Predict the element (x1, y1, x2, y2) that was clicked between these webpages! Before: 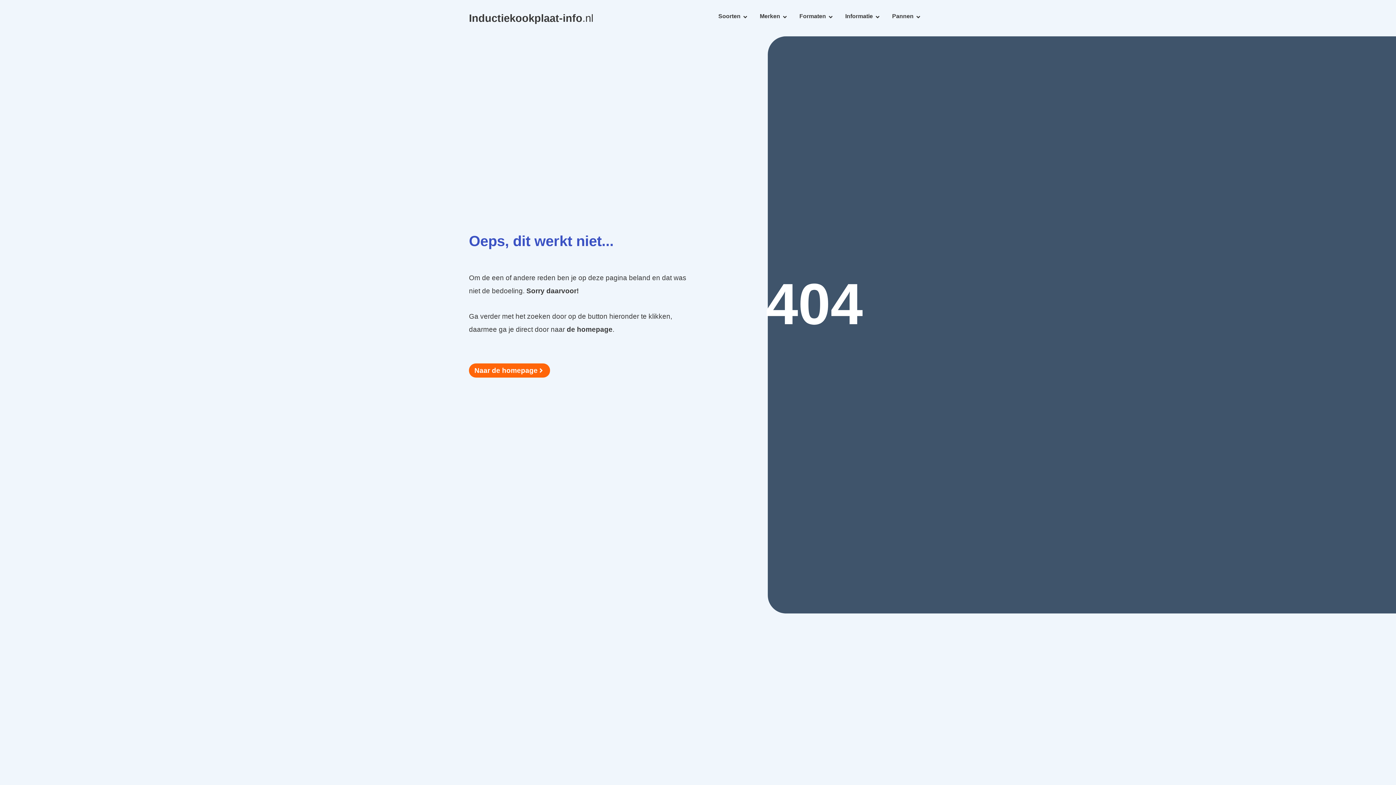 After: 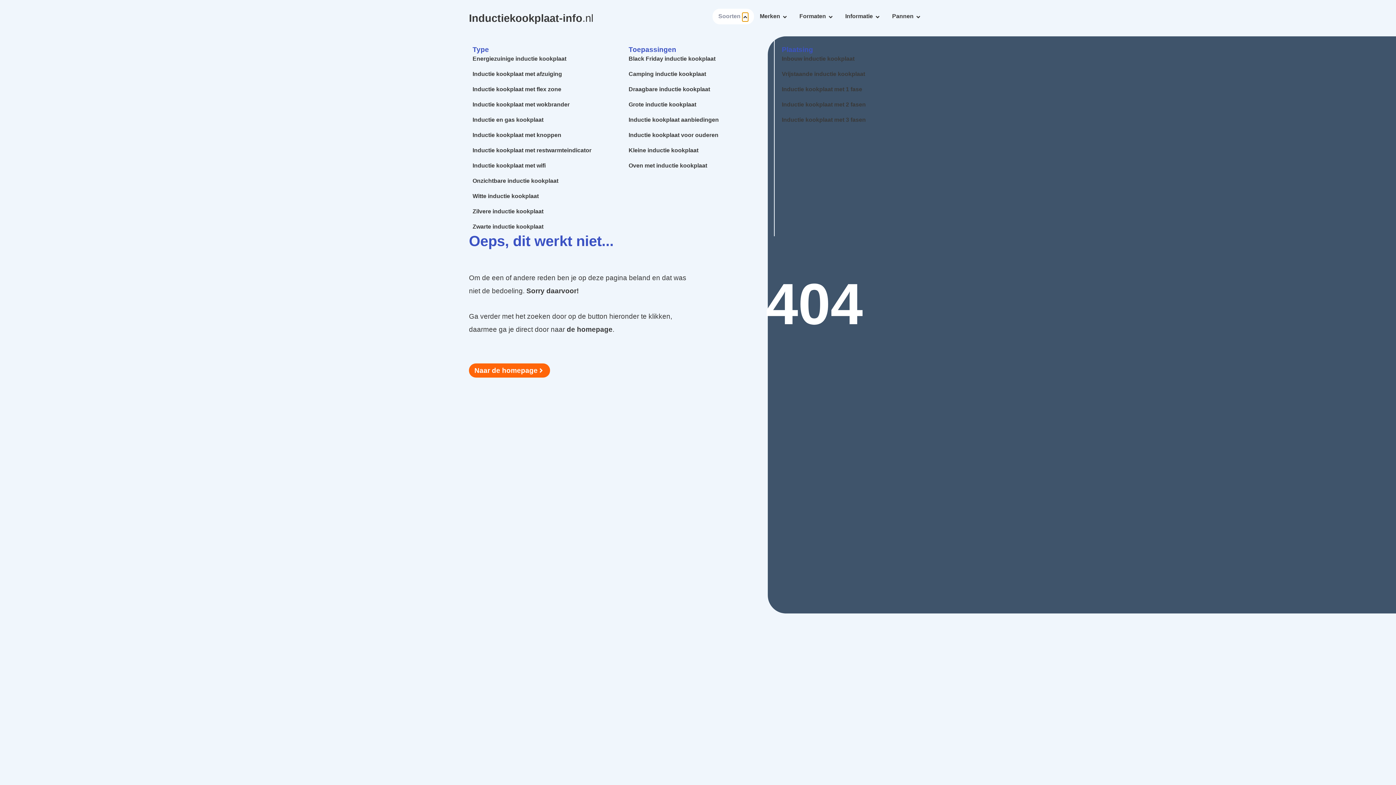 Action: bbox: (742, 12, 748, 21) label: Open Soorten